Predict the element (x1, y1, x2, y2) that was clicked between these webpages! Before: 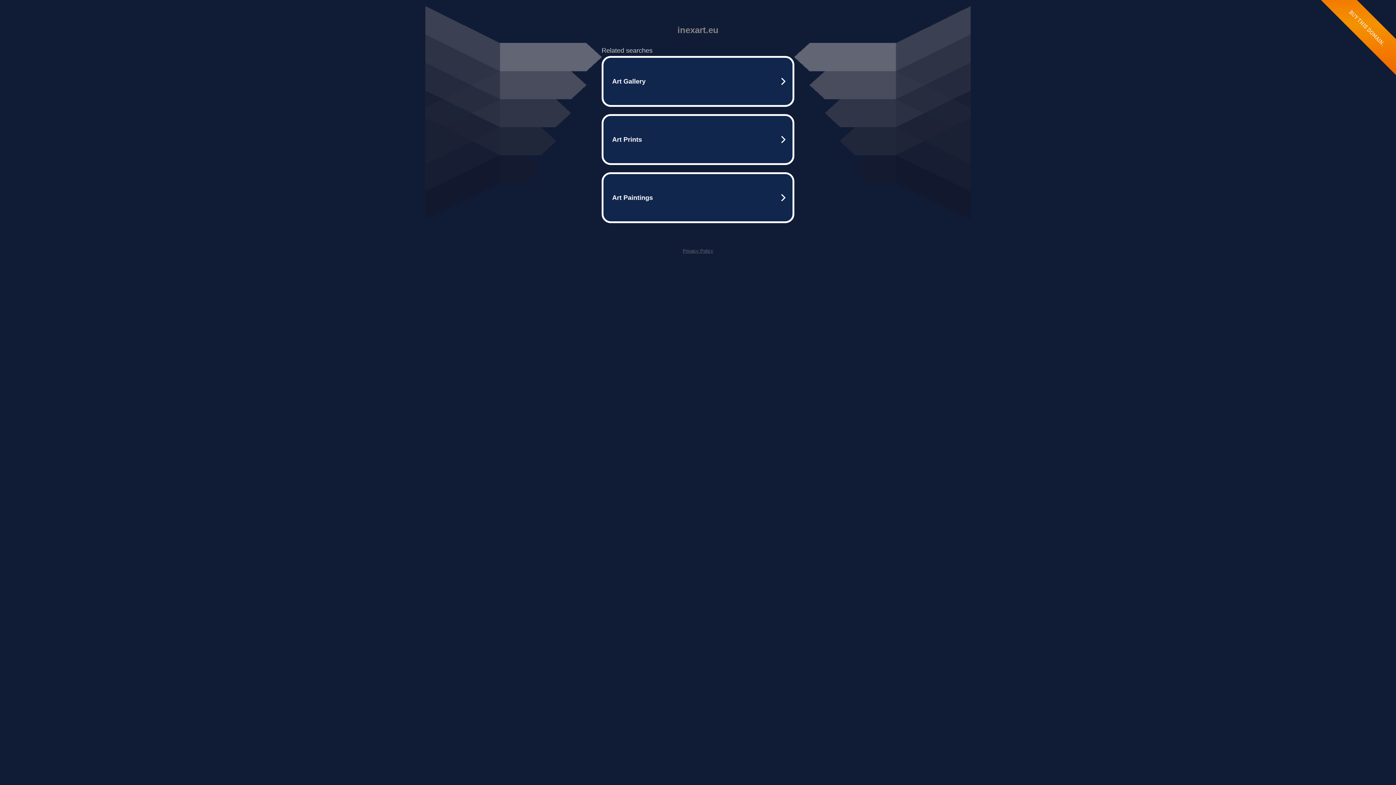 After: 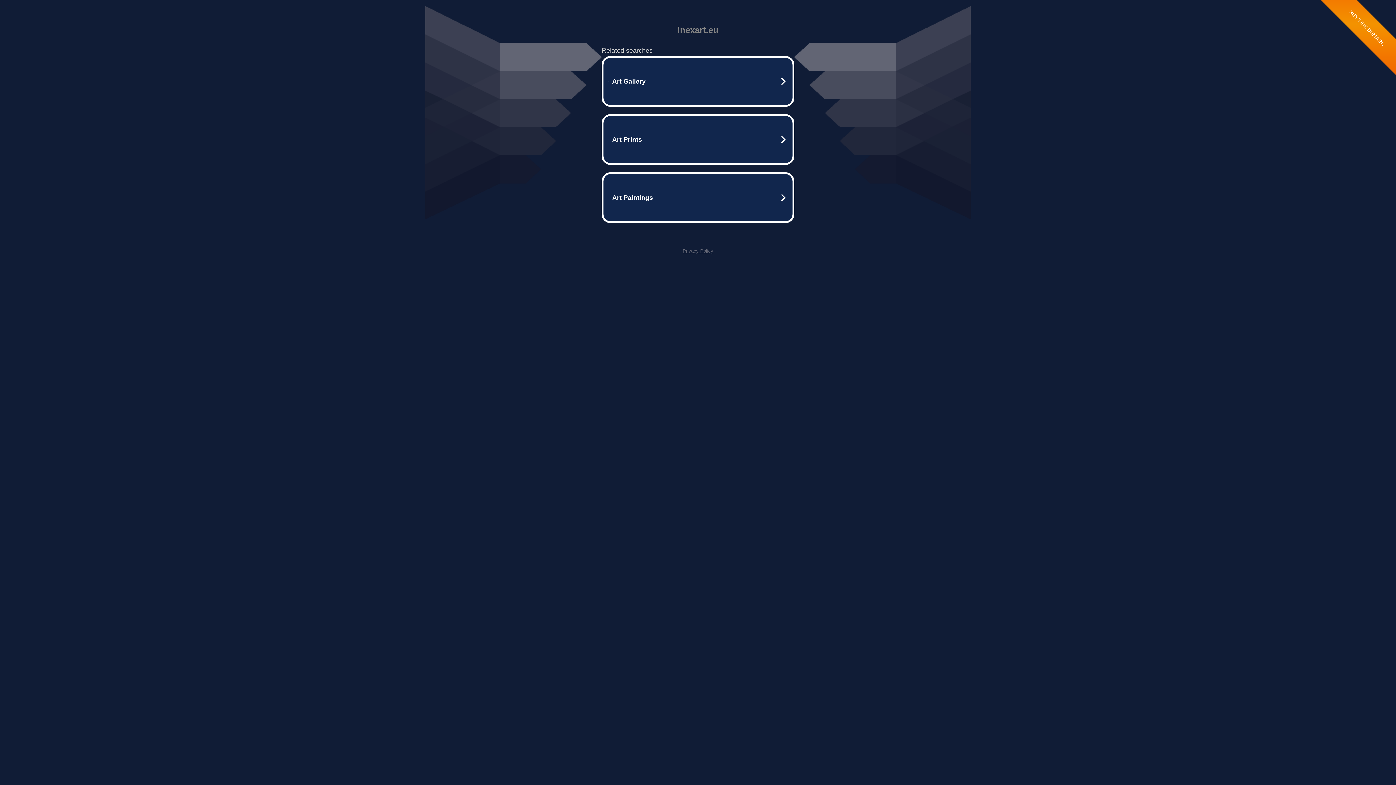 Action: label: Privacy Policy bbox: (682, 248, 713, 253)